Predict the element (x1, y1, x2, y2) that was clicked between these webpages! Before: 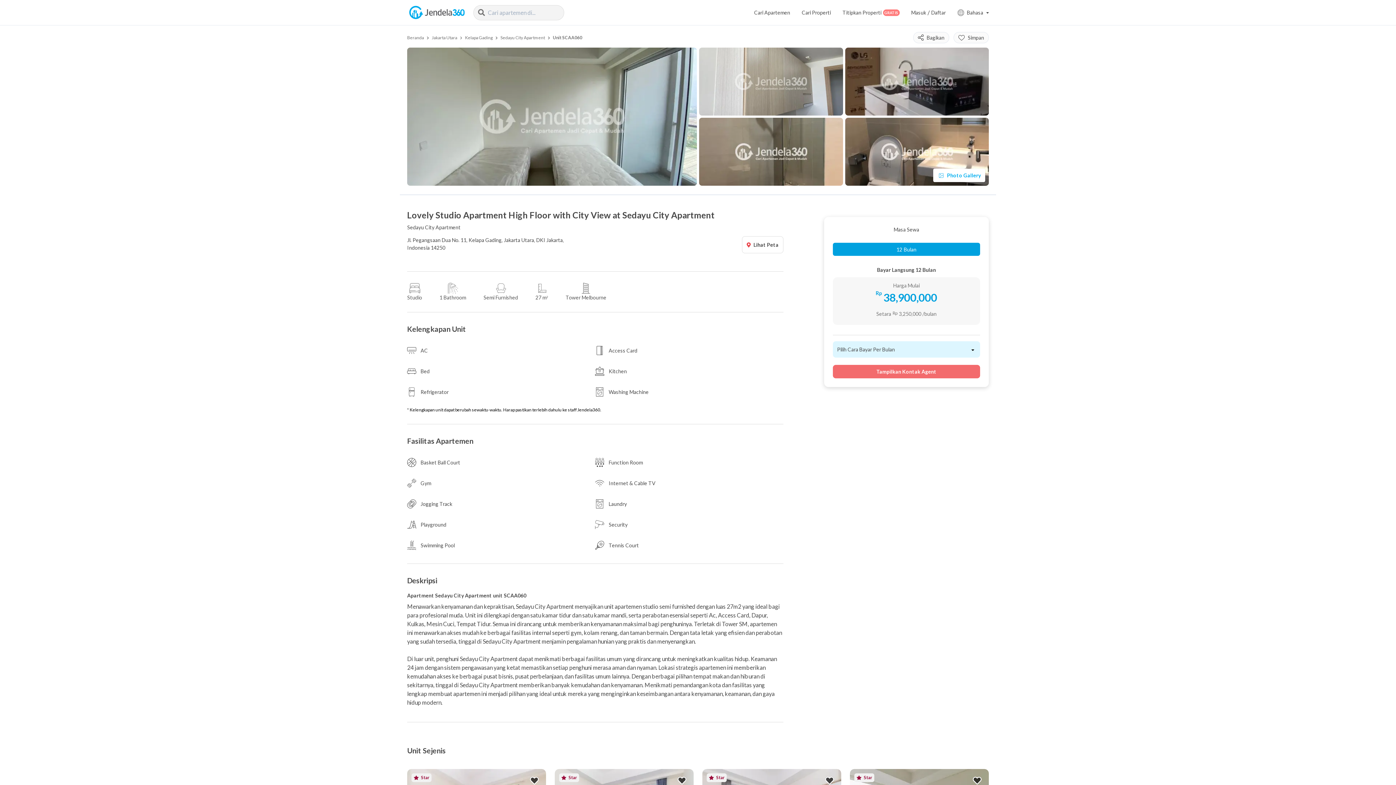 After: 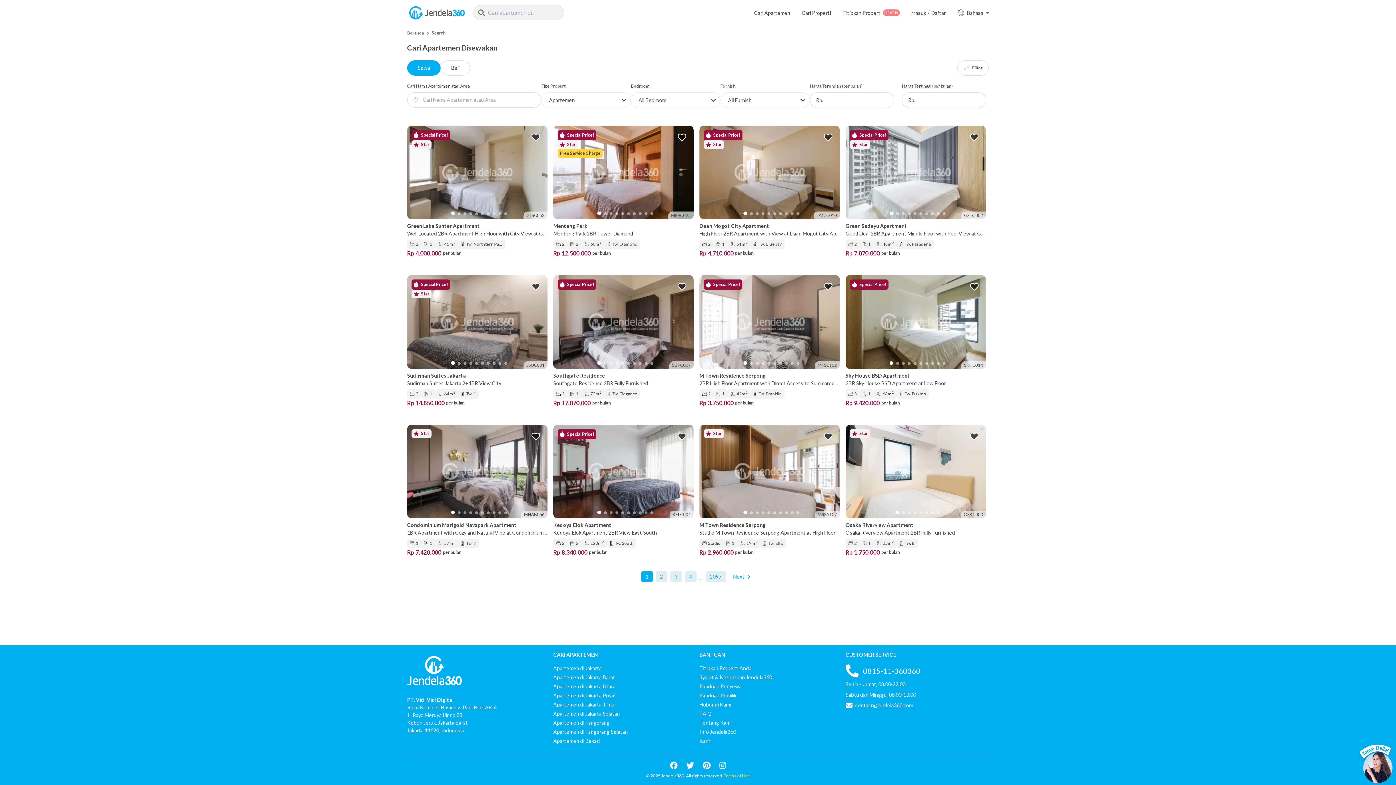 Action: label: Cari Properti bbox: (802, 8, 831, 16)